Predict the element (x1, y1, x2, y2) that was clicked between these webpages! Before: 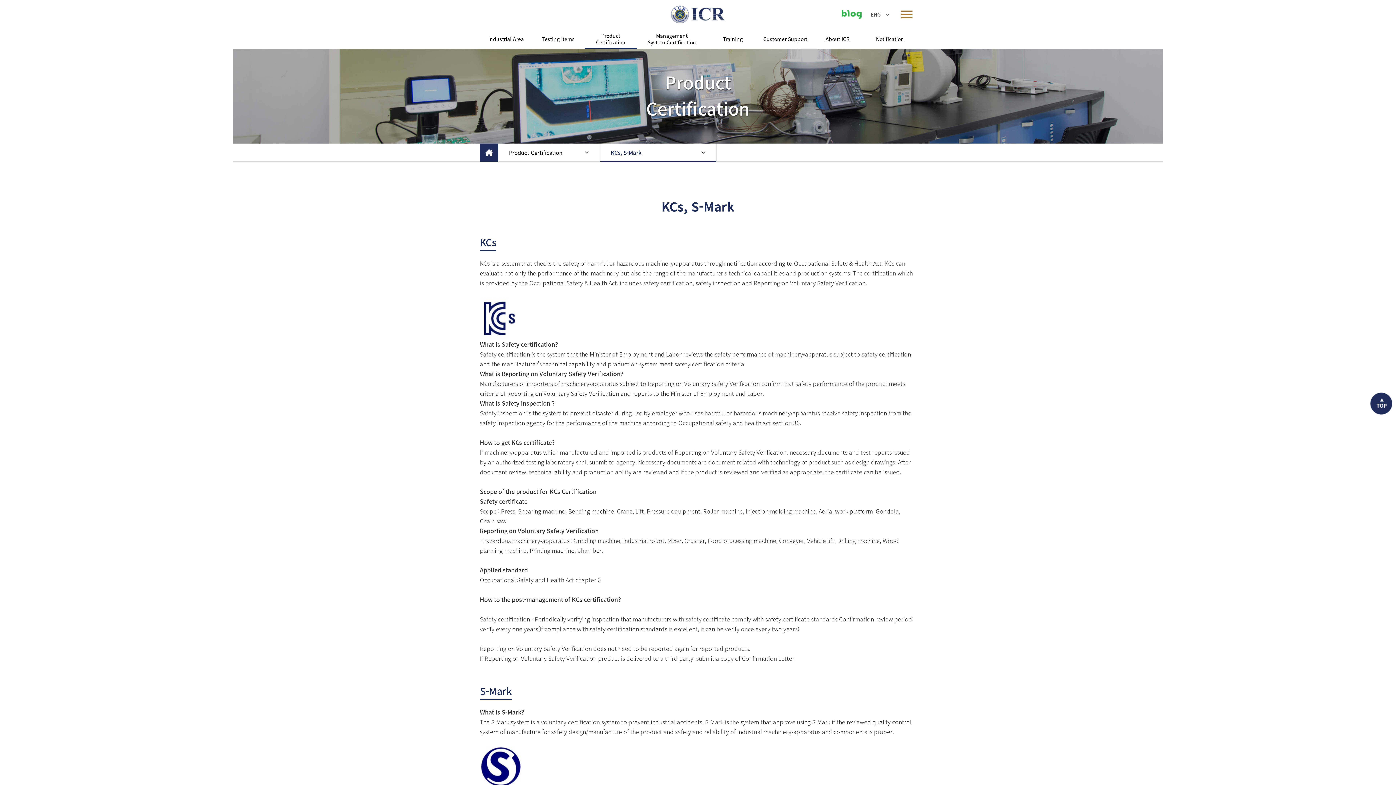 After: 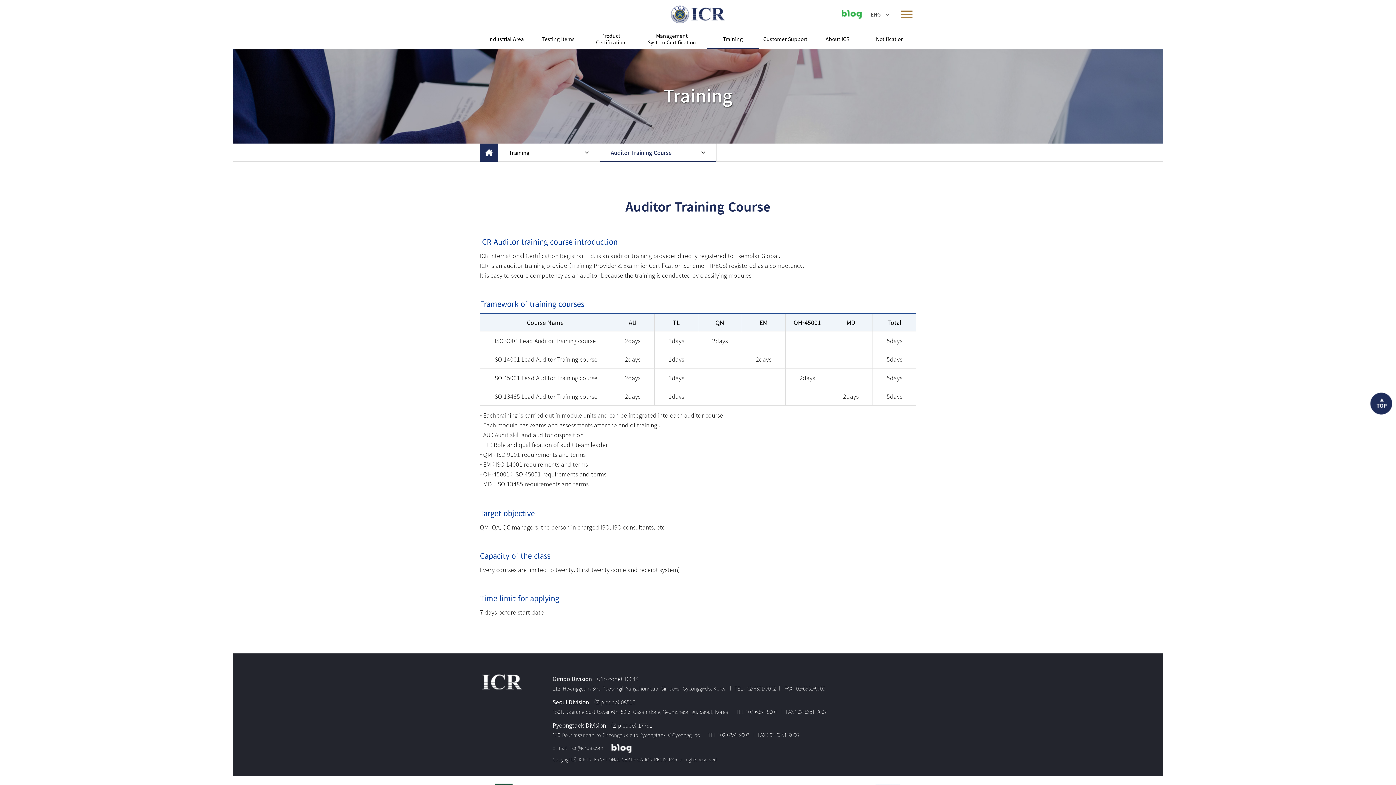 Action: label: Training bbox: (706, 29, 759, 48)